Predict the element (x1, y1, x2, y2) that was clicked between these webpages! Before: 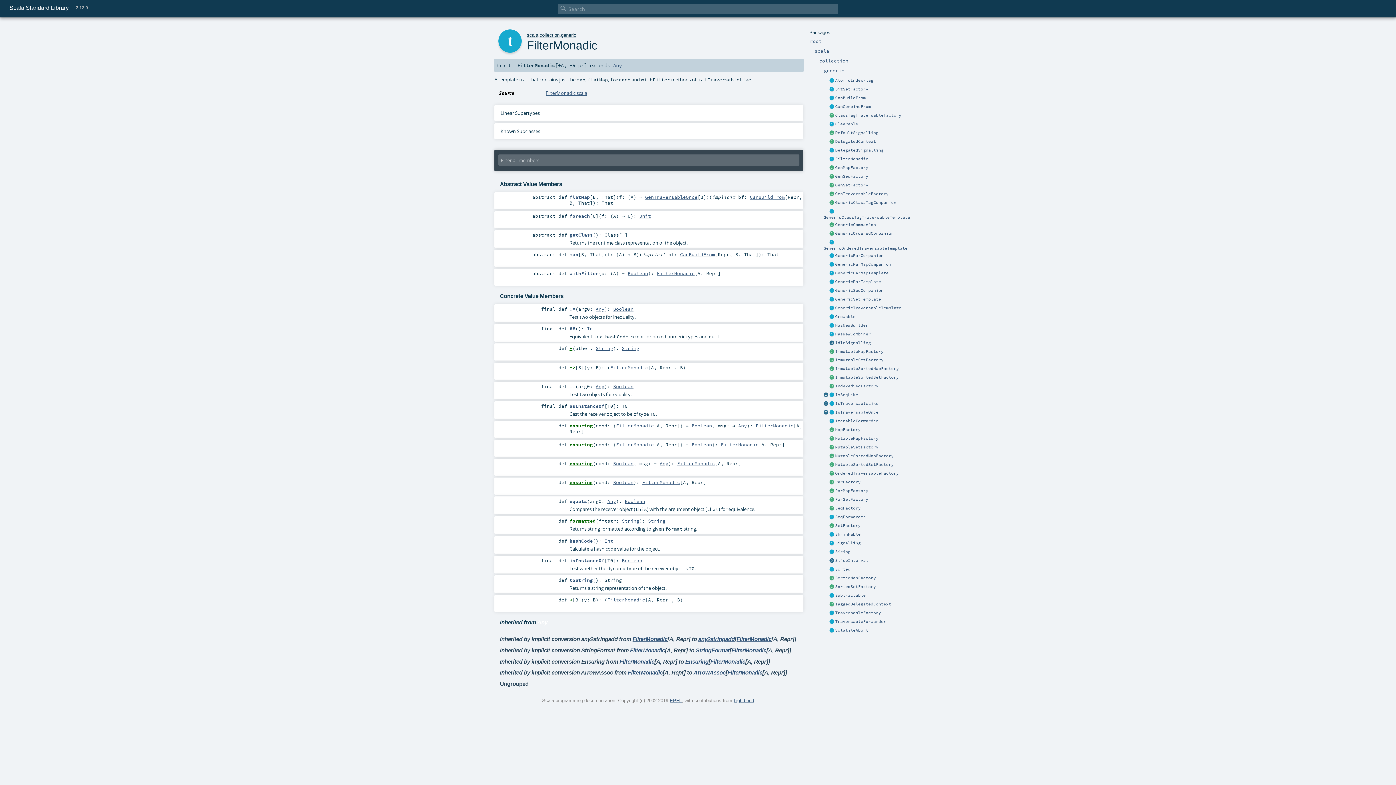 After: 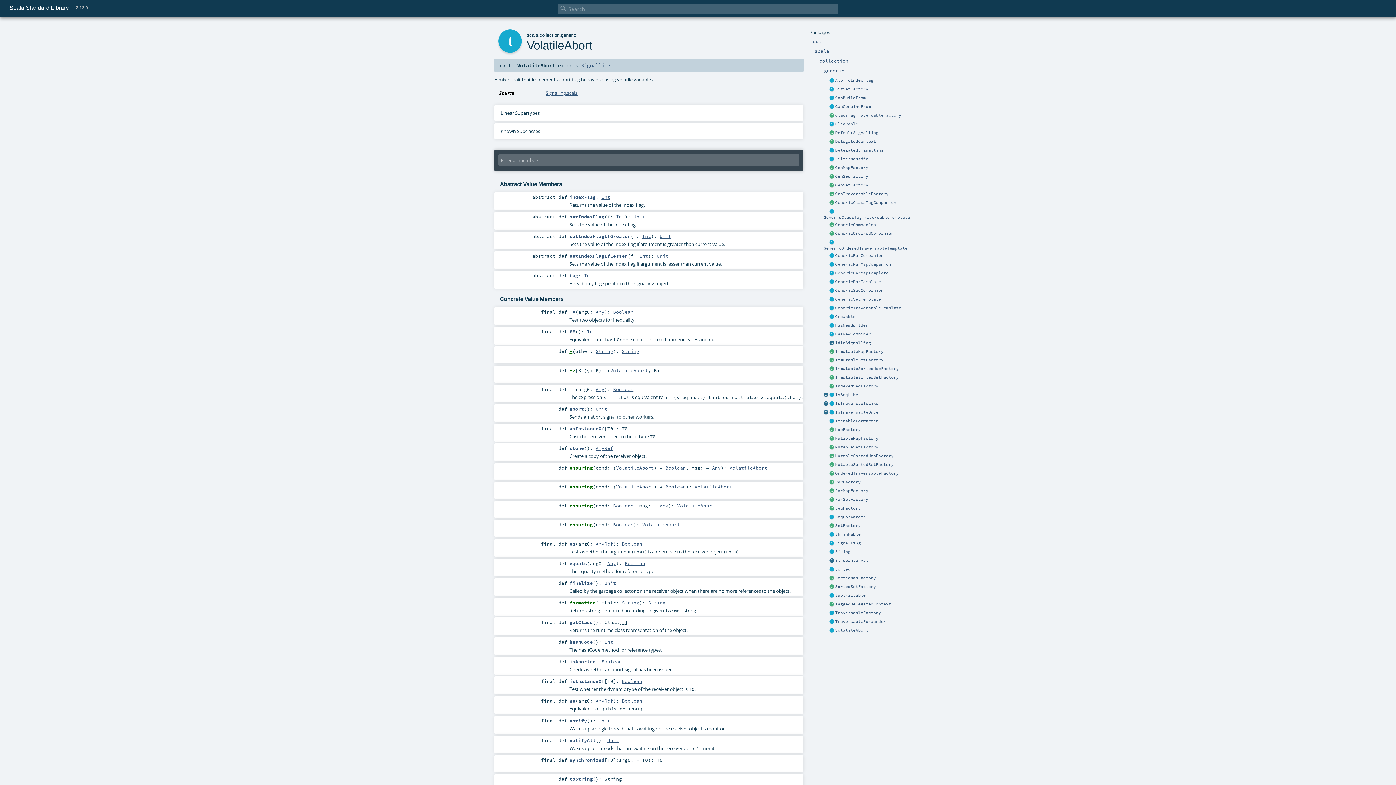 Action: bbox: (835, 628, 868, 633) label: VolatileAbort